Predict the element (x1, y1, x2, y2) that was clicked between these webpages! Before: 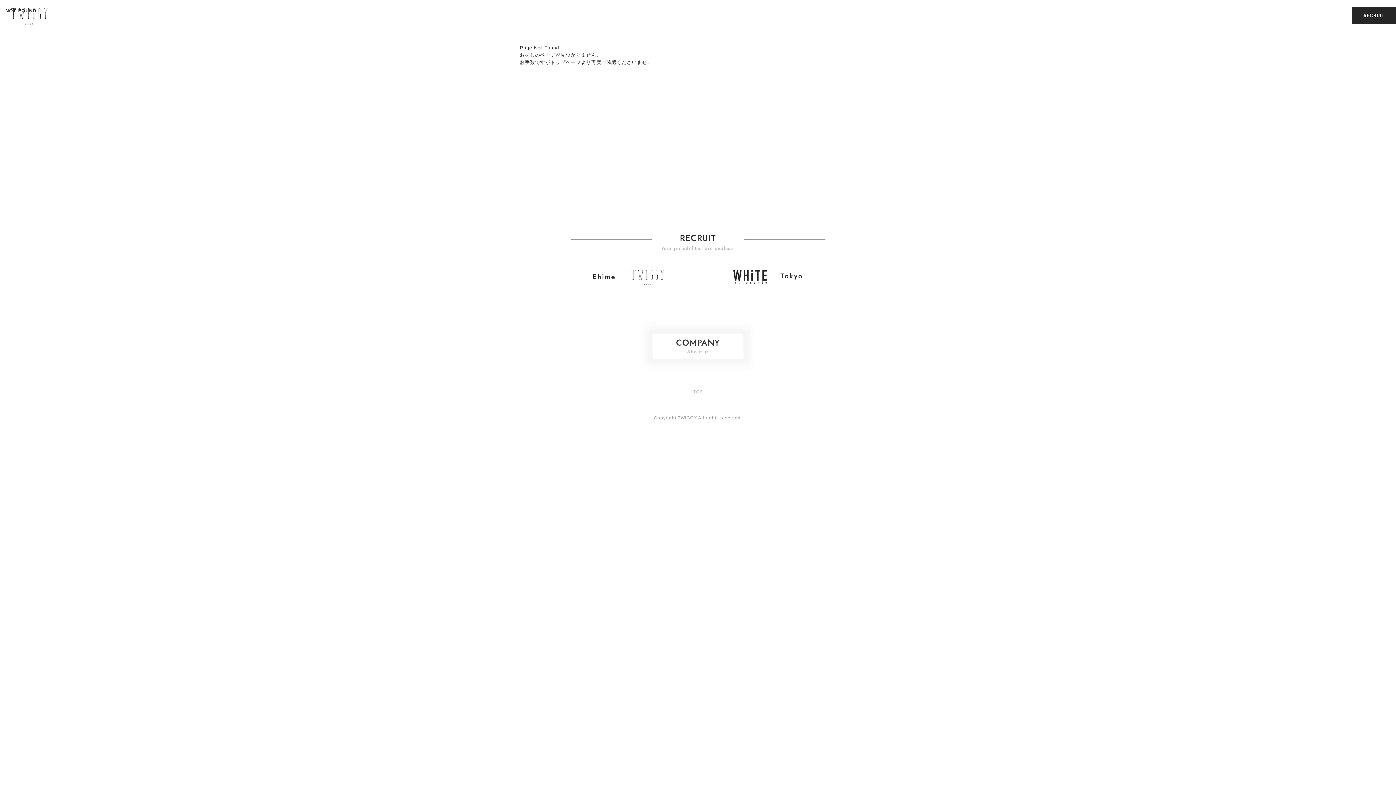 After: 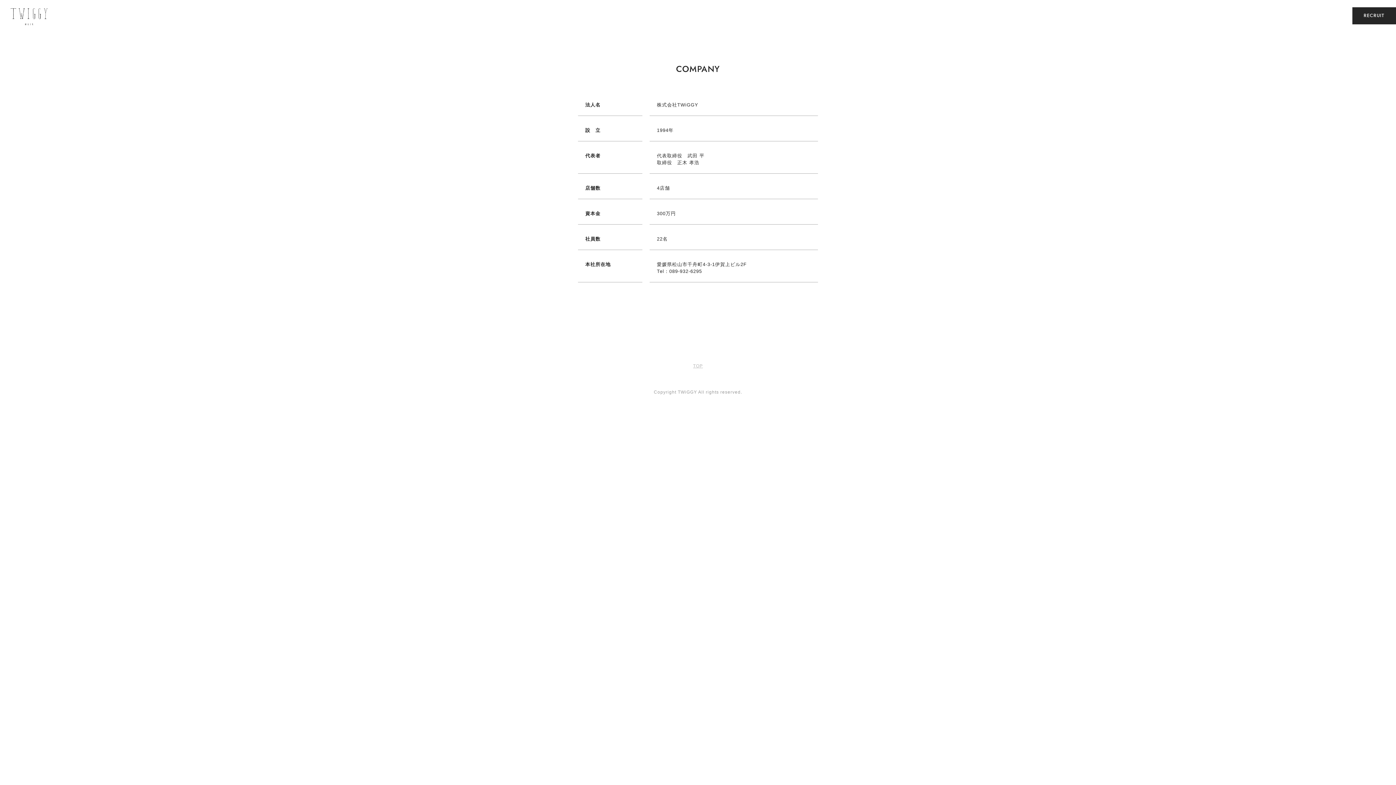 Action: bbox: (652, 349, 743, 354) label: COMPANY
About us